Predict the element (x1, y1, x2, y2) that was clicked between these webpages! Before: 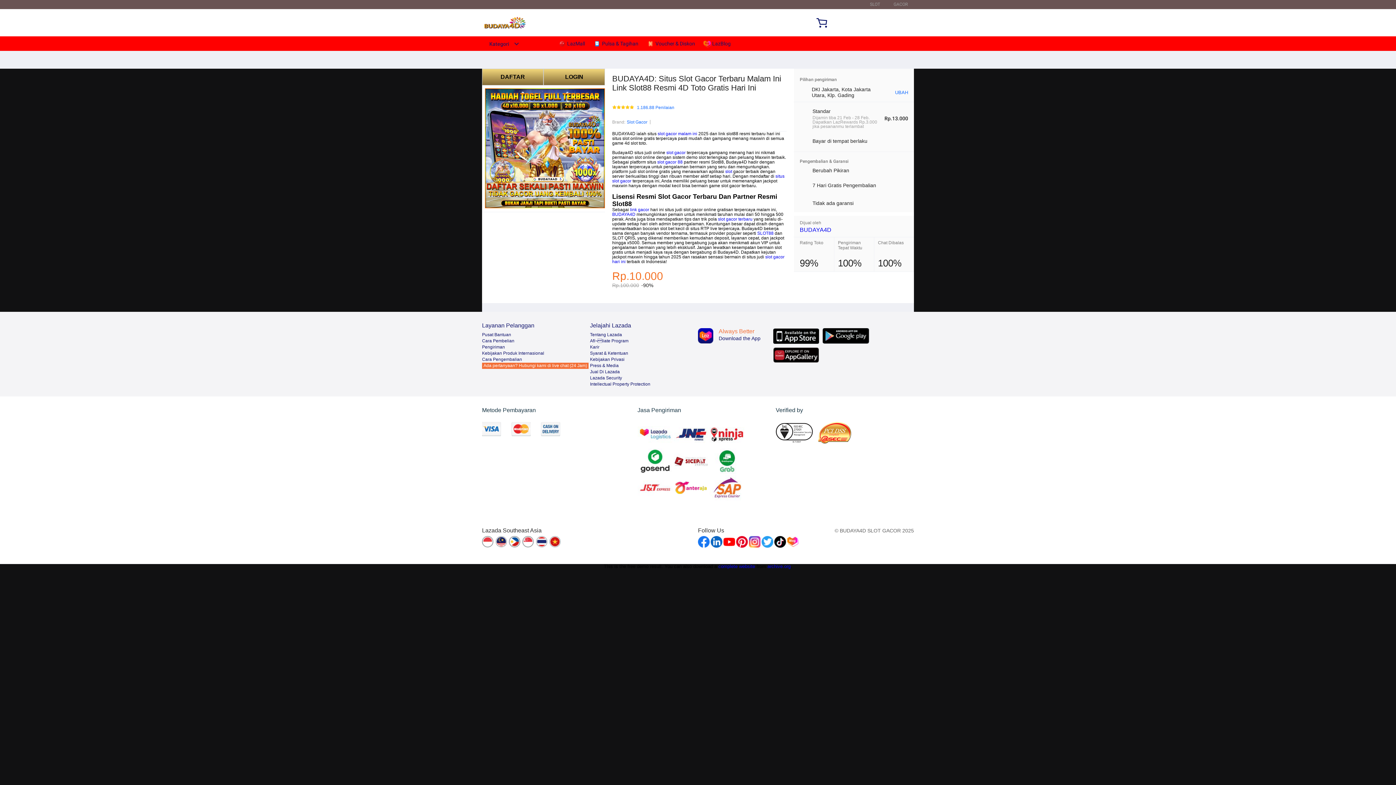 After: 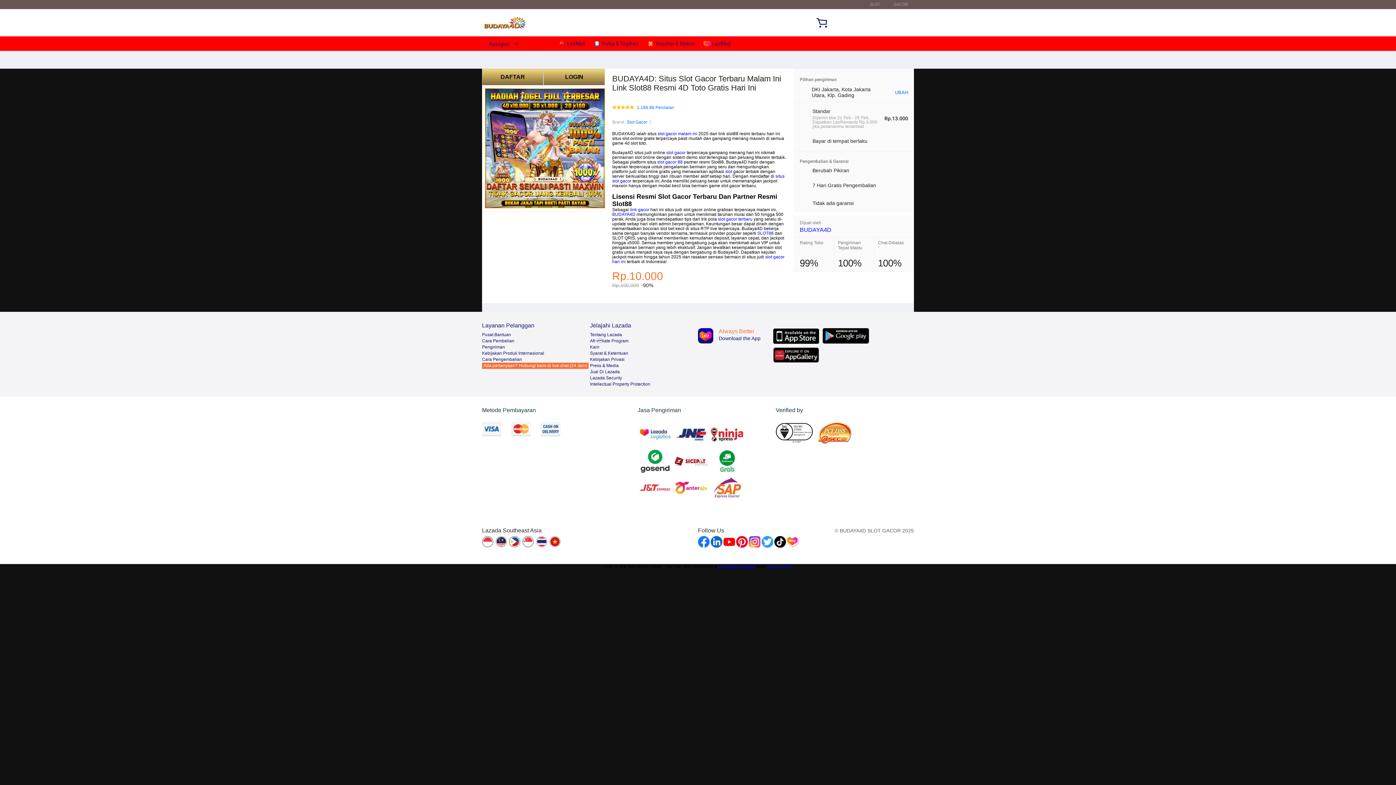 Action: bbox: (482, 357, 522, 362) label: Cara Pengembalian